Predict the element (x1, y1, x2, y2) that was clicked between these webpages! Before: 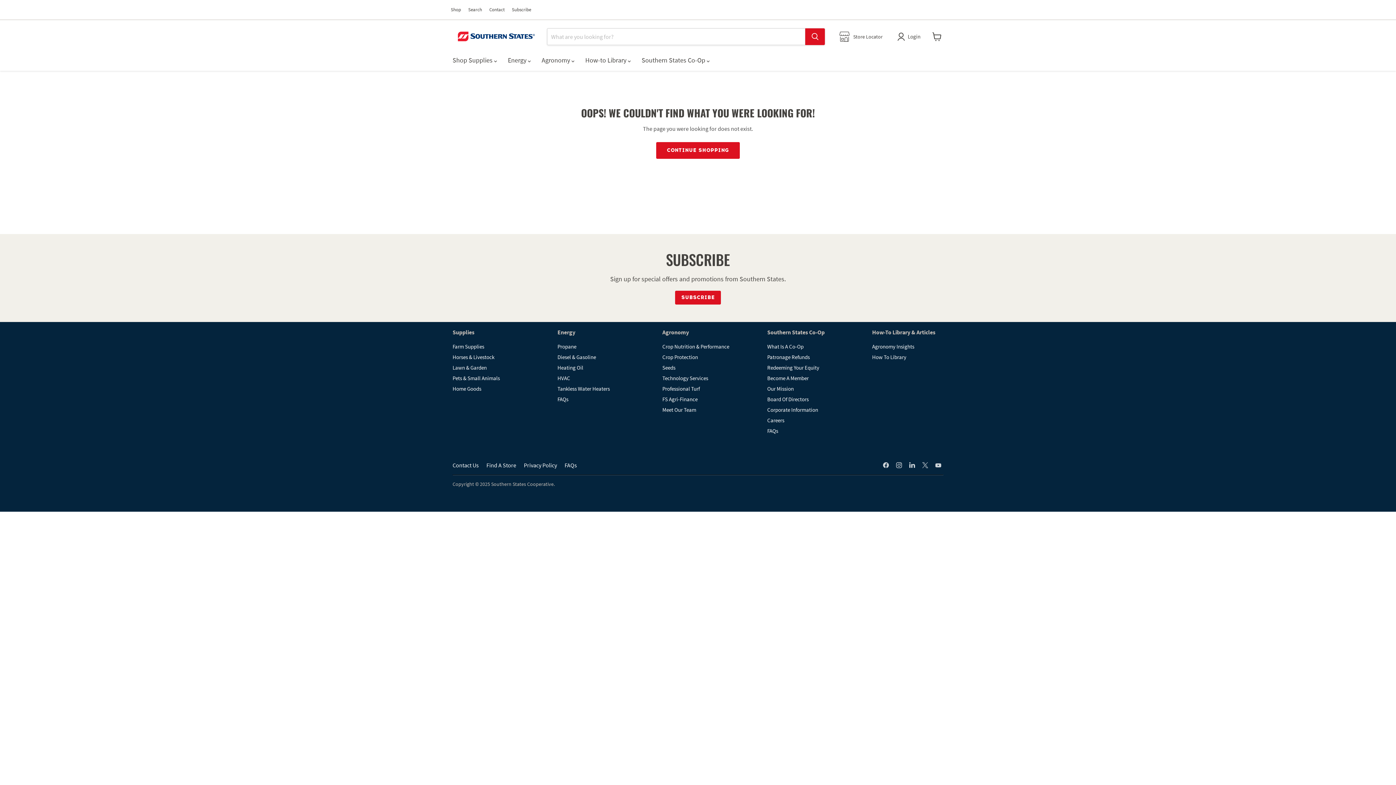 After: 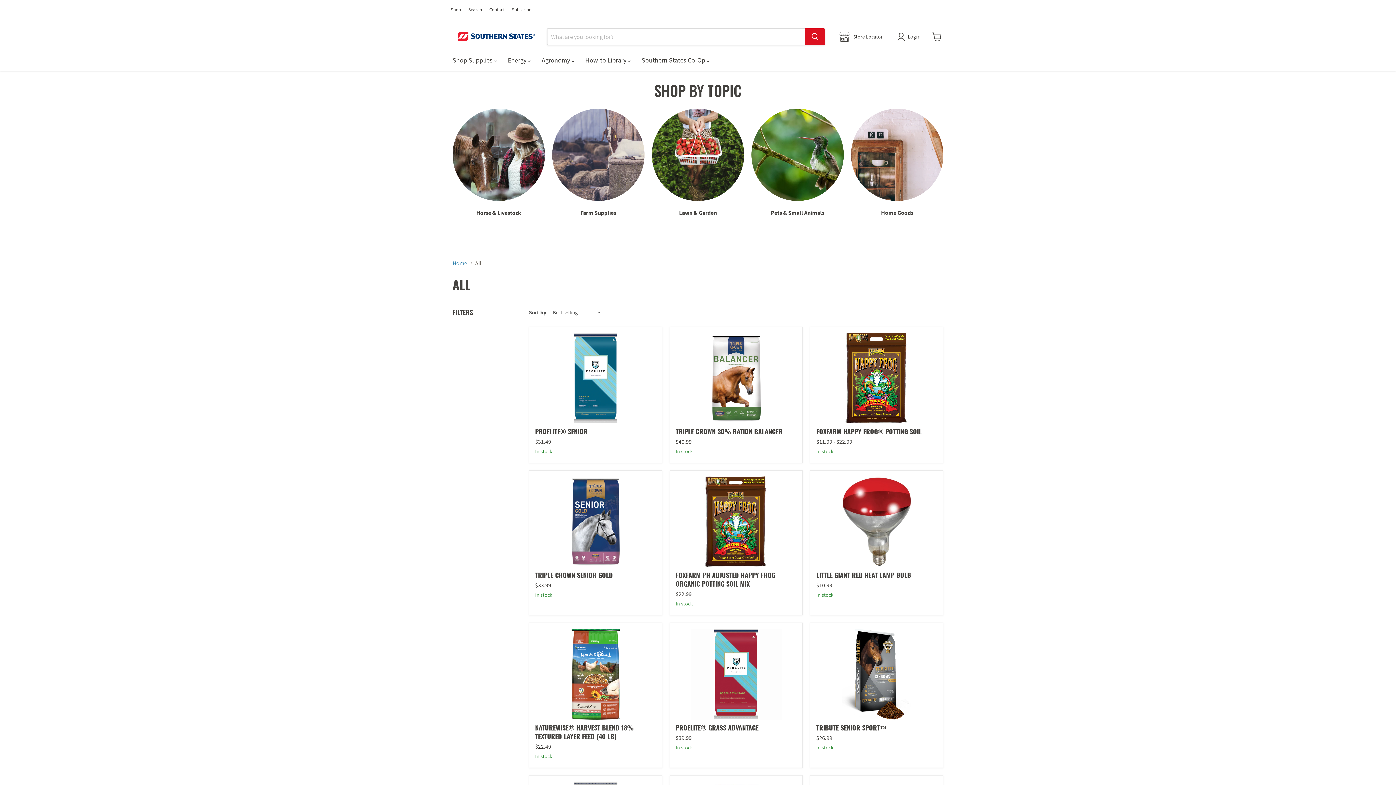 Action: label: CONTINUE SHOPPING bbox: (656, 142, 739, 159)